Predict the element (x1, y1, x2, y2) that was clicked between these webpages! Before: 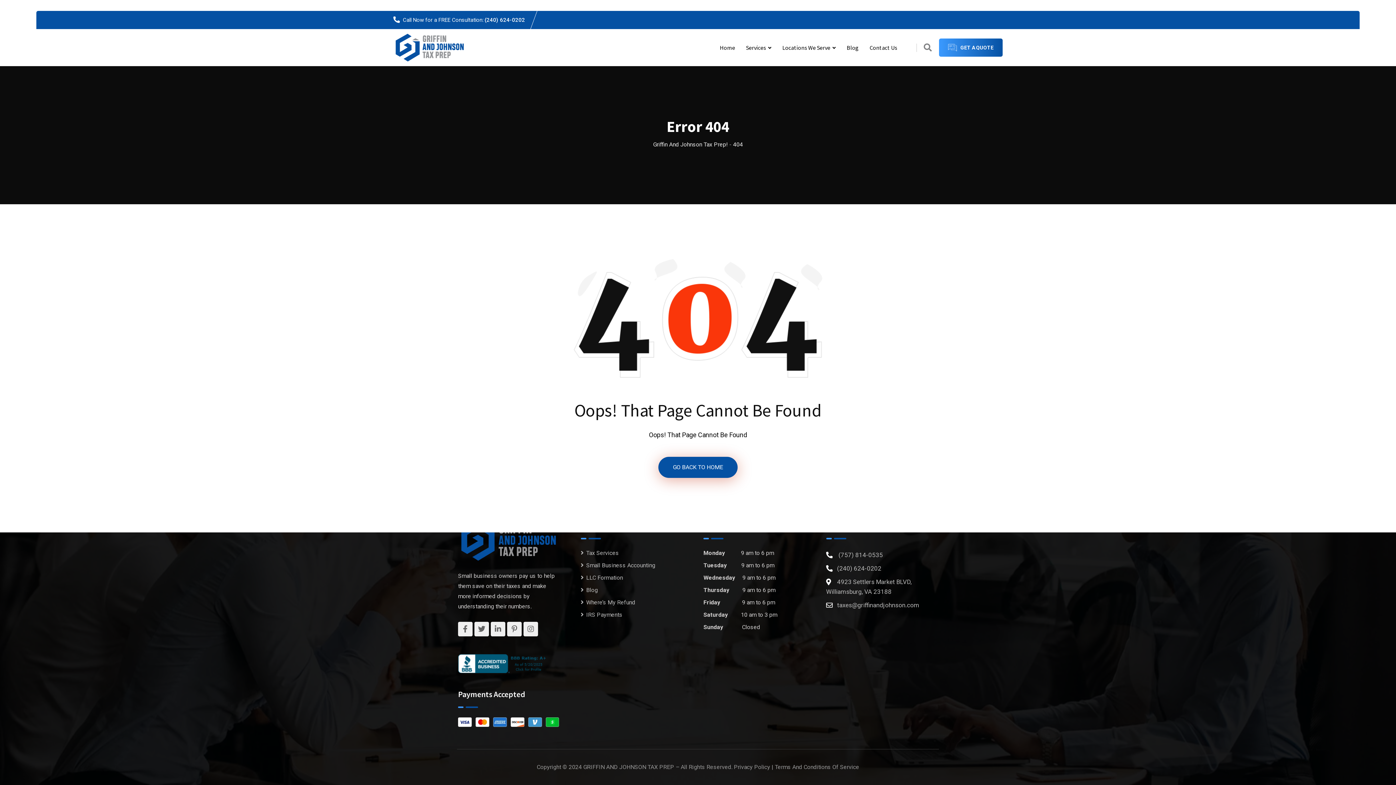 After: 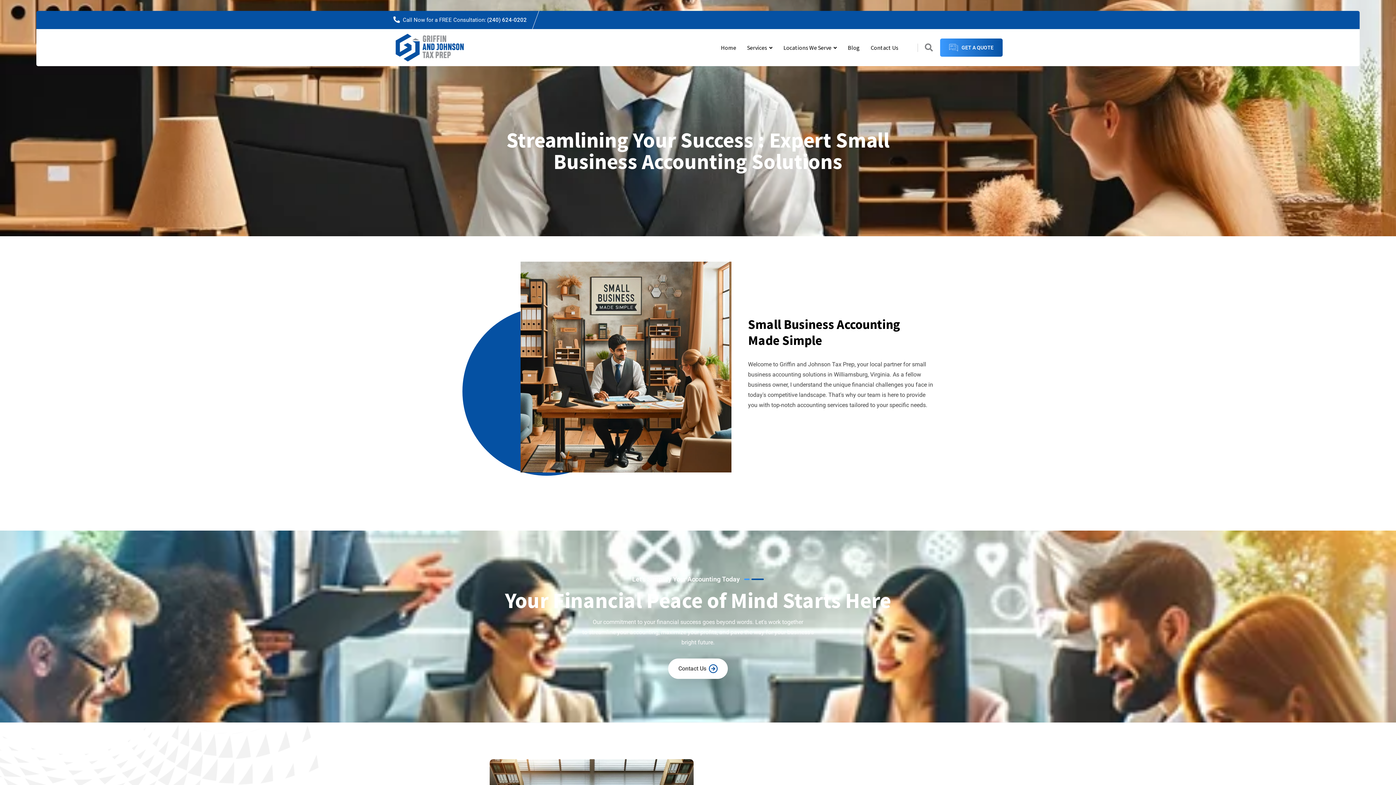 Action: label: Small Business Accounting bbox: (580, 561, 655, 570)